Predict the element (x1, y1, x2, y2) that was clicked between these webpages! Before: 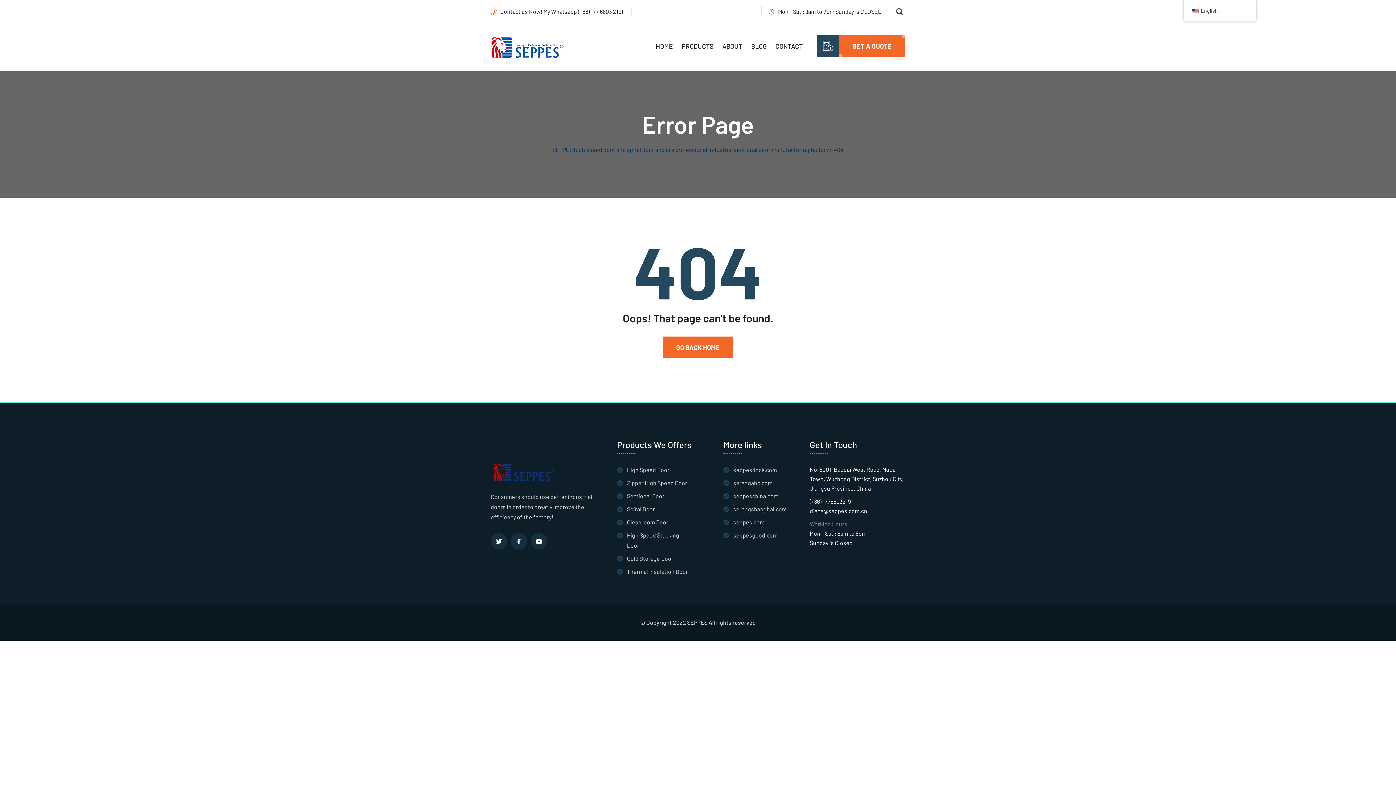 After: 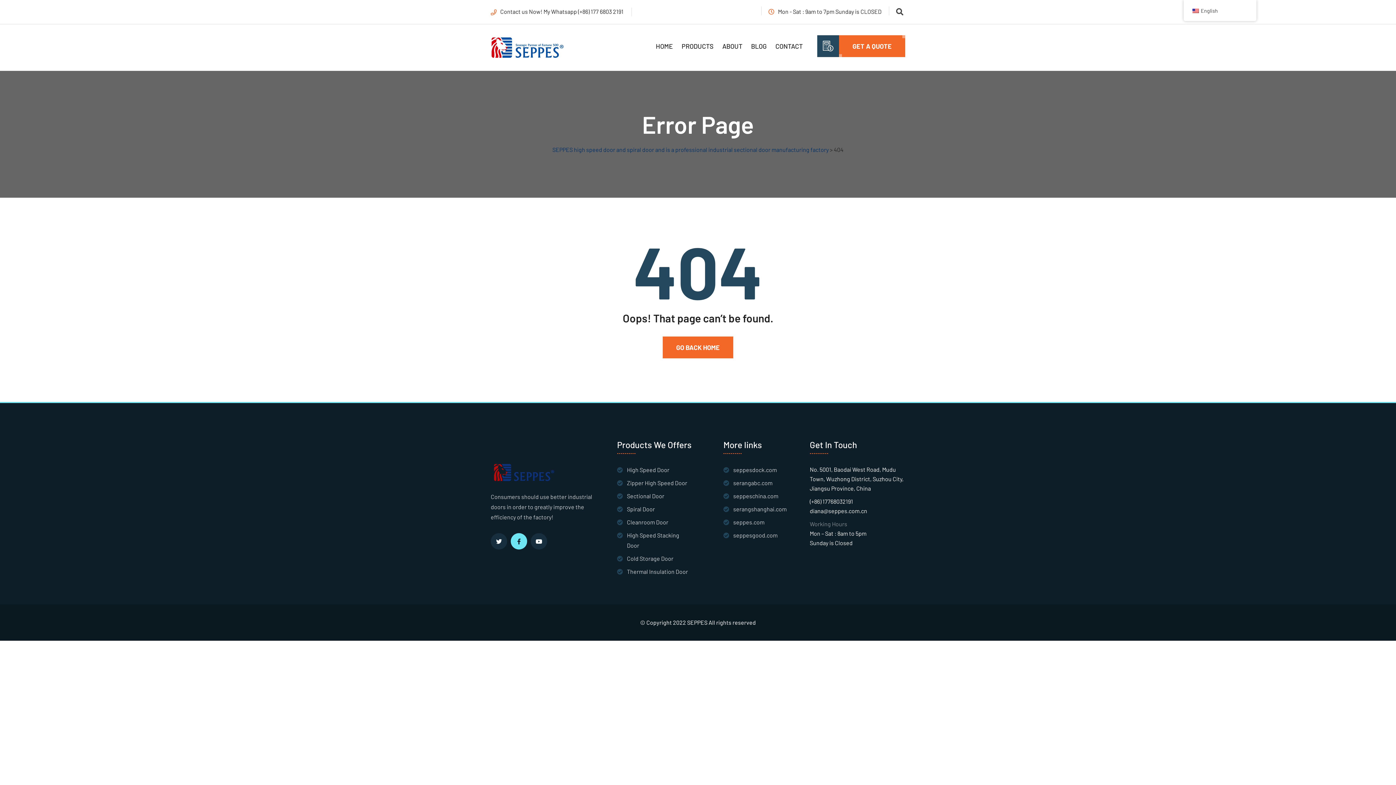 Action: bbox: (510, 533, 527, 549)